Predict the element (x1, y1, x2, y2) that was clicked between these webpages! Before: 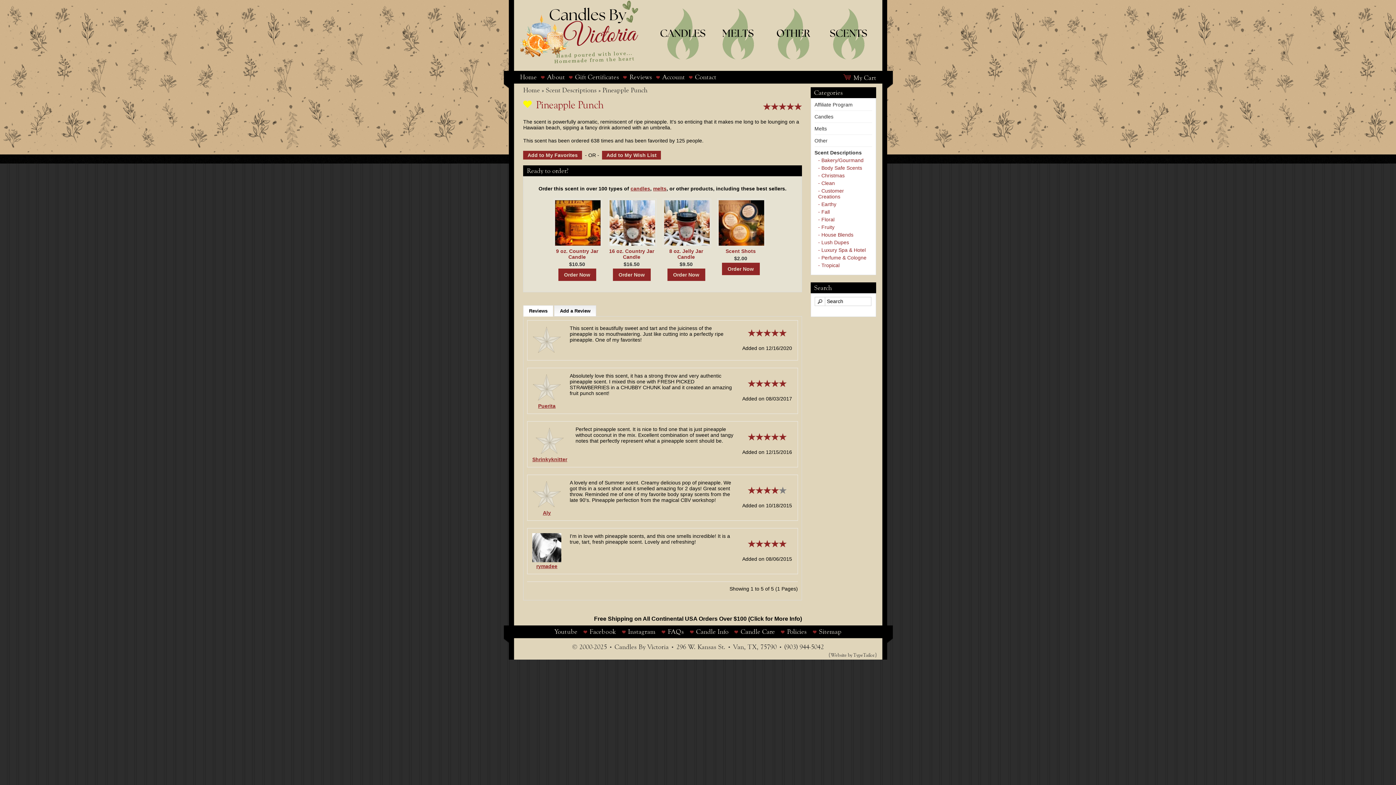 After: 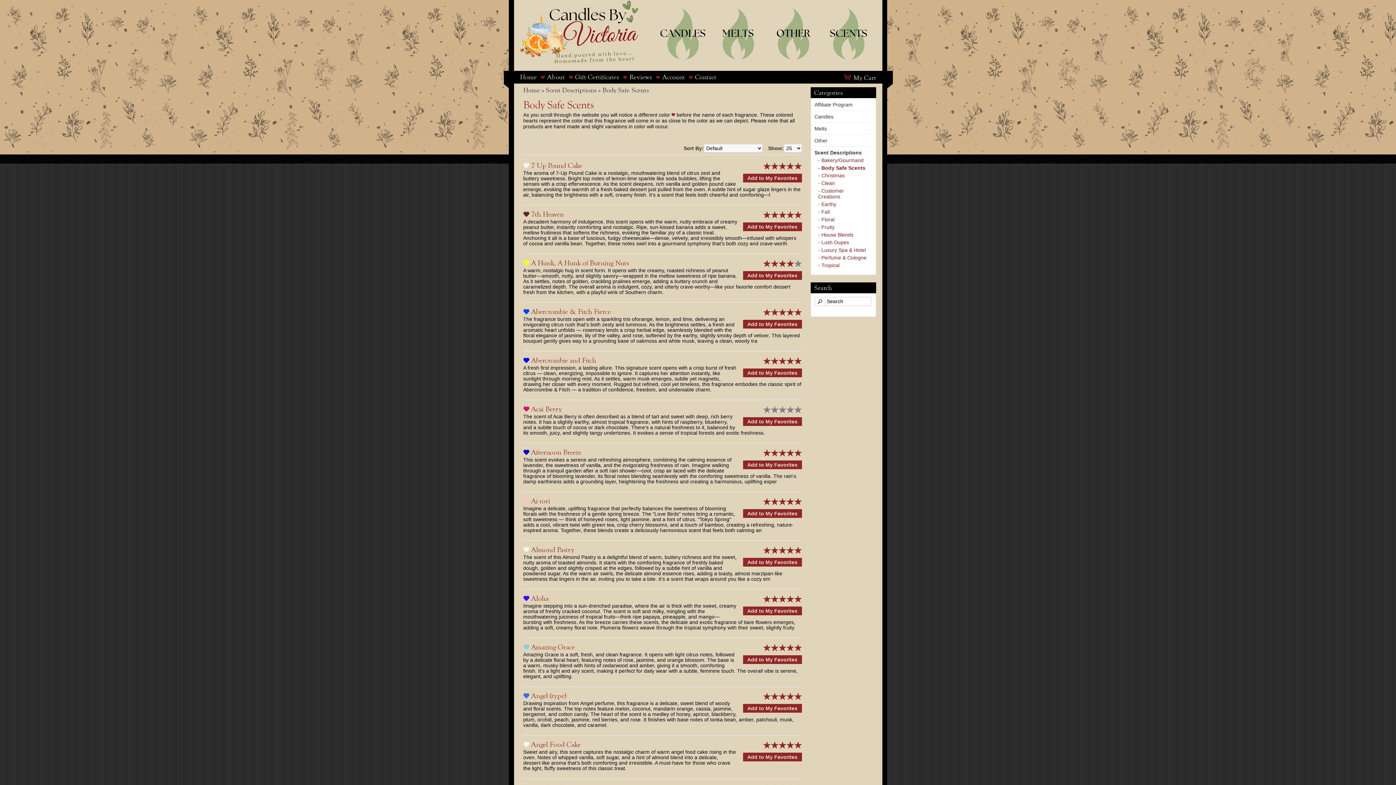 Action: label: - Body Safe Scents bbox: (818, 164, 867, 170)